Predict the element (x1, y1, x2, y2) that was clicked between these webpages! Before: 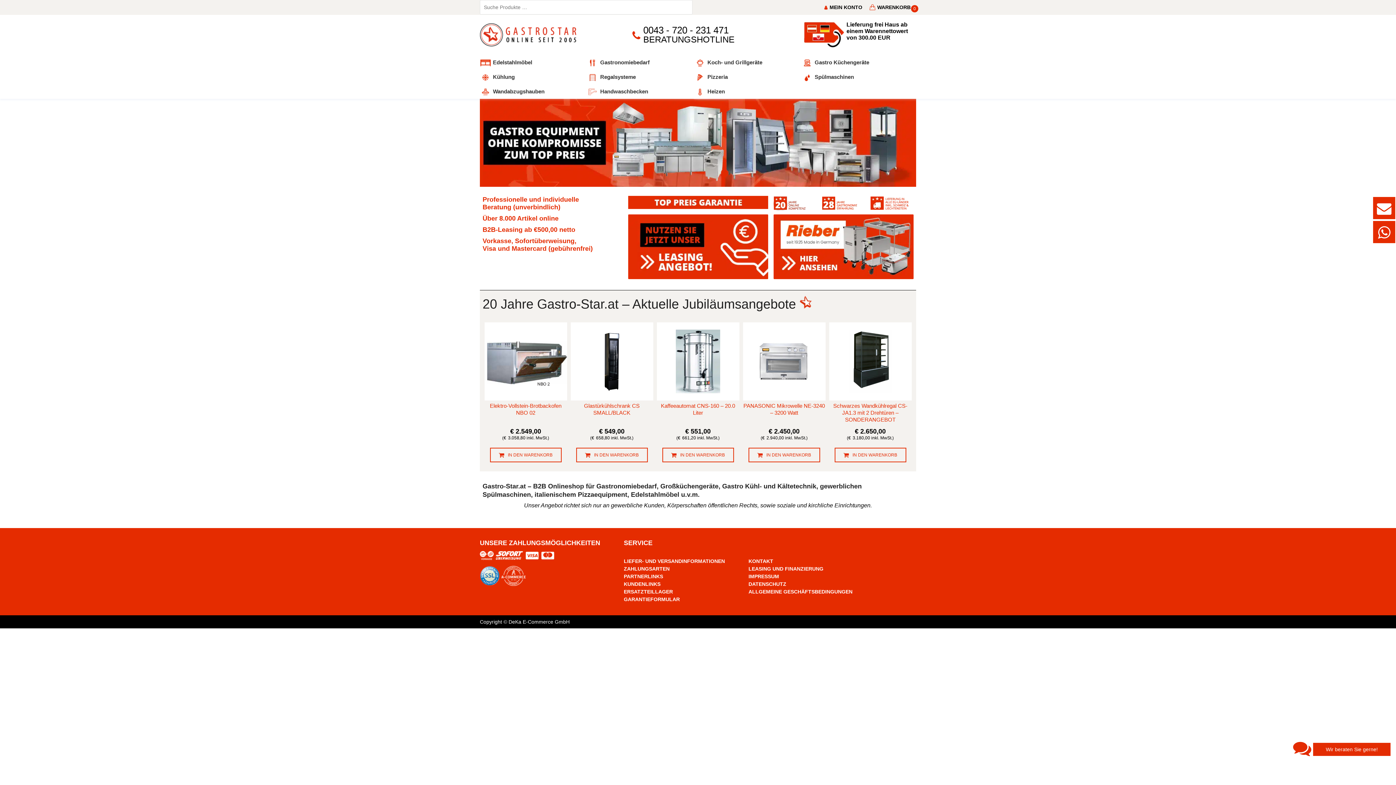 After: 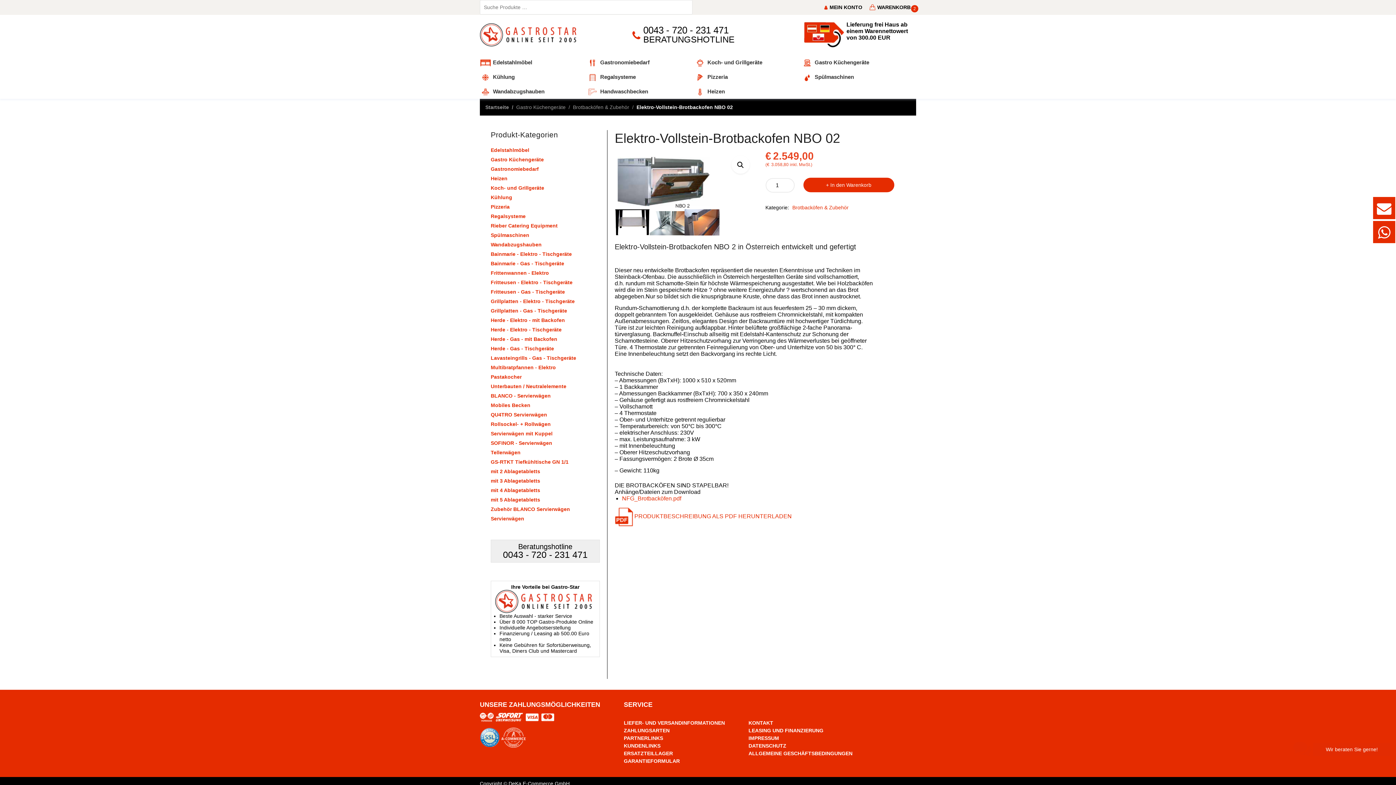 Action: bbox: (484, 322, 567, 400)